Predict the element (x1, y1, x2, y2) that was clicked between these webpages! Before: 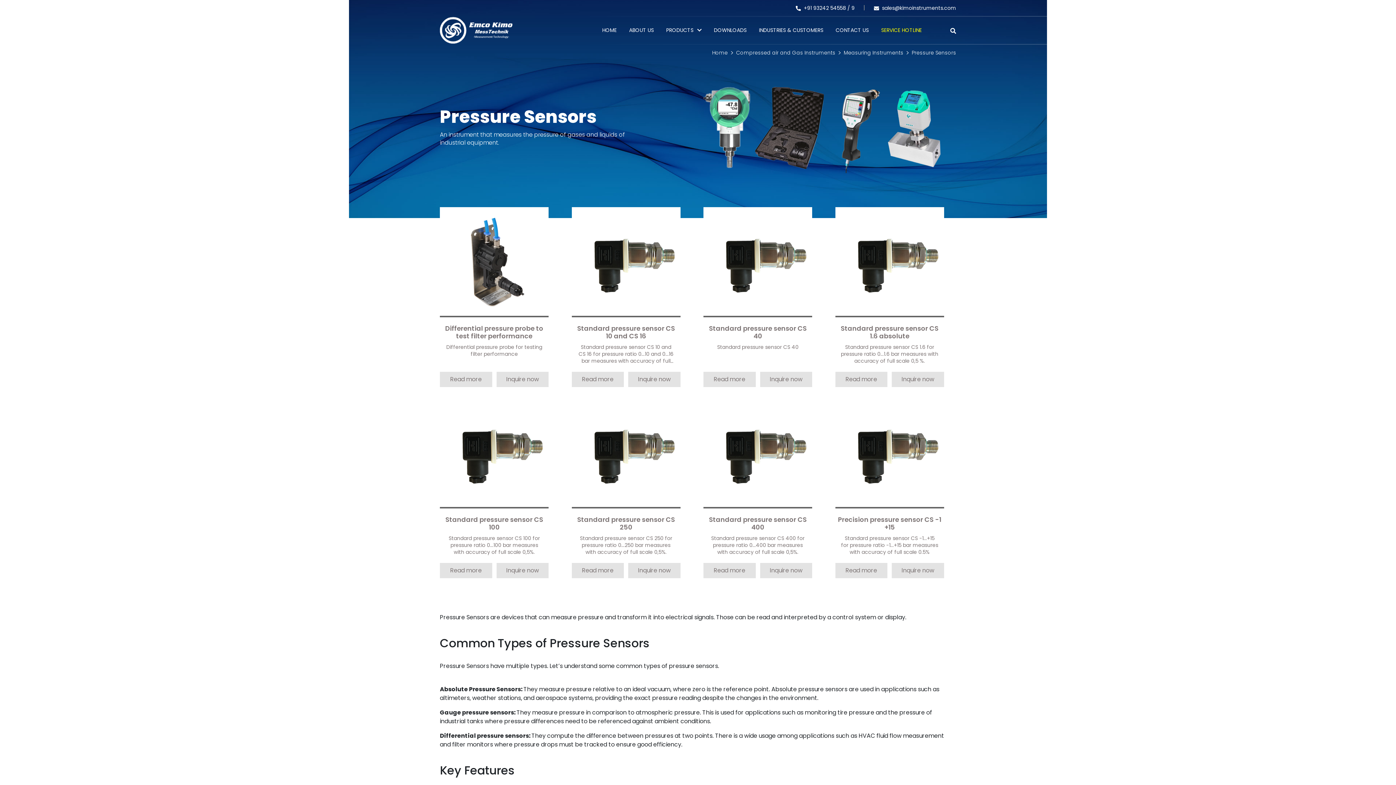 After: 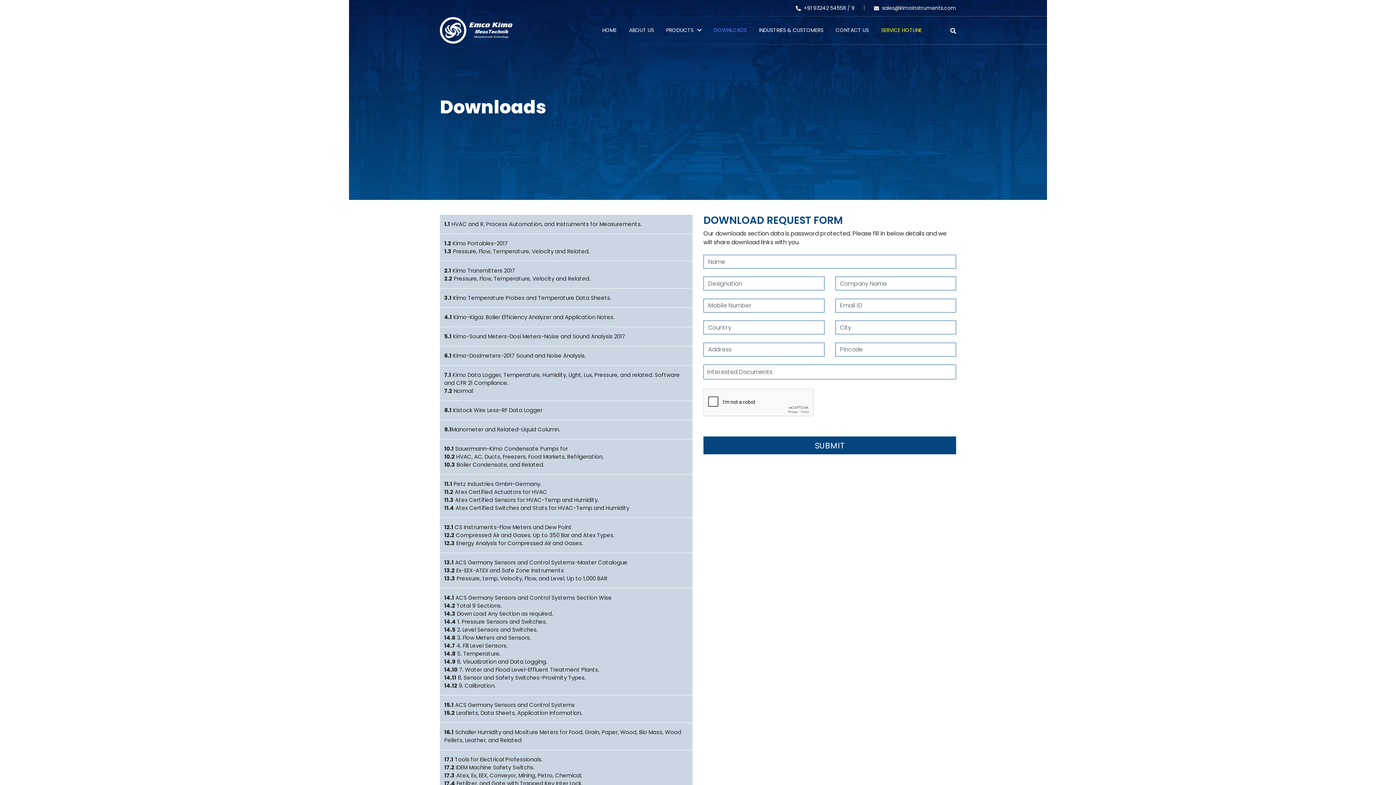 Action: label: DOWNLOADS bbox: (714, 26, 746, 33)